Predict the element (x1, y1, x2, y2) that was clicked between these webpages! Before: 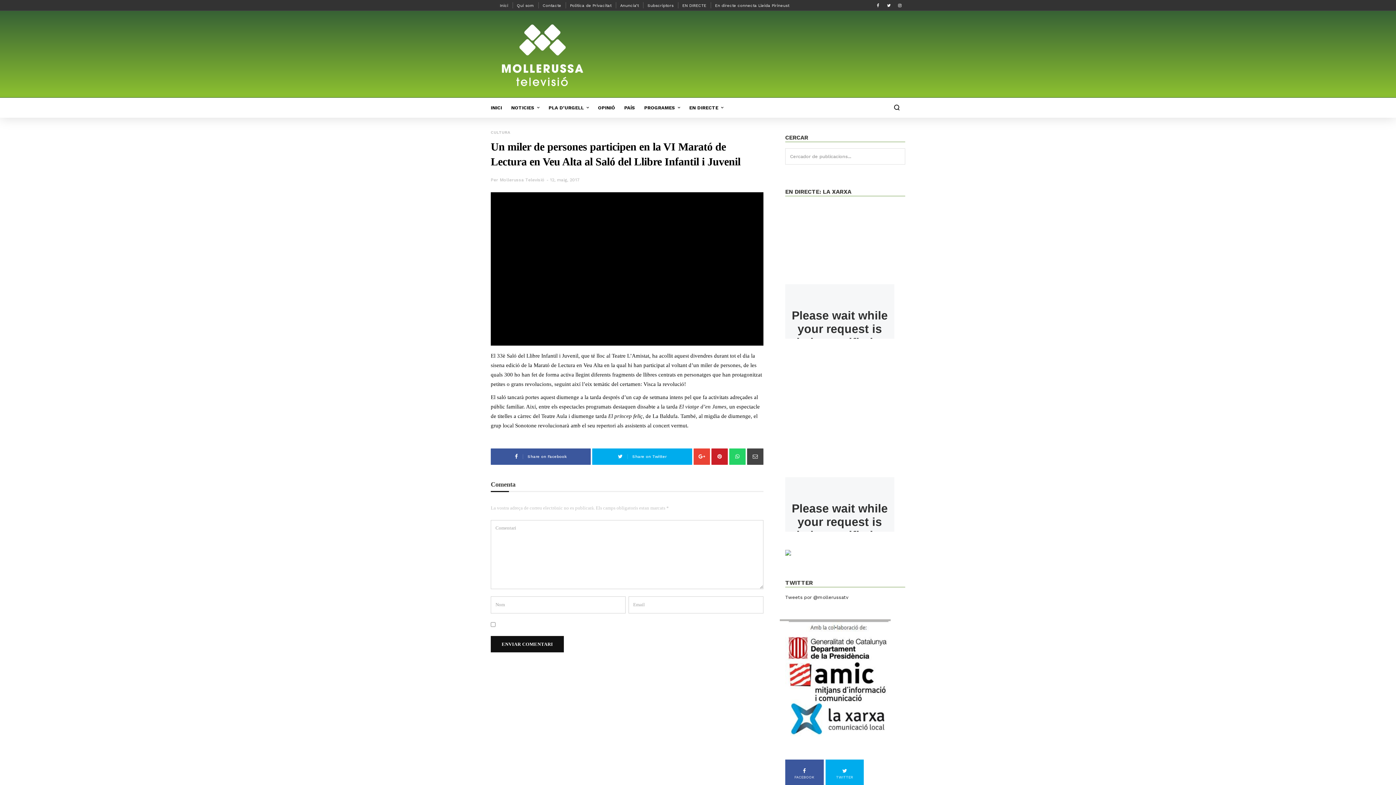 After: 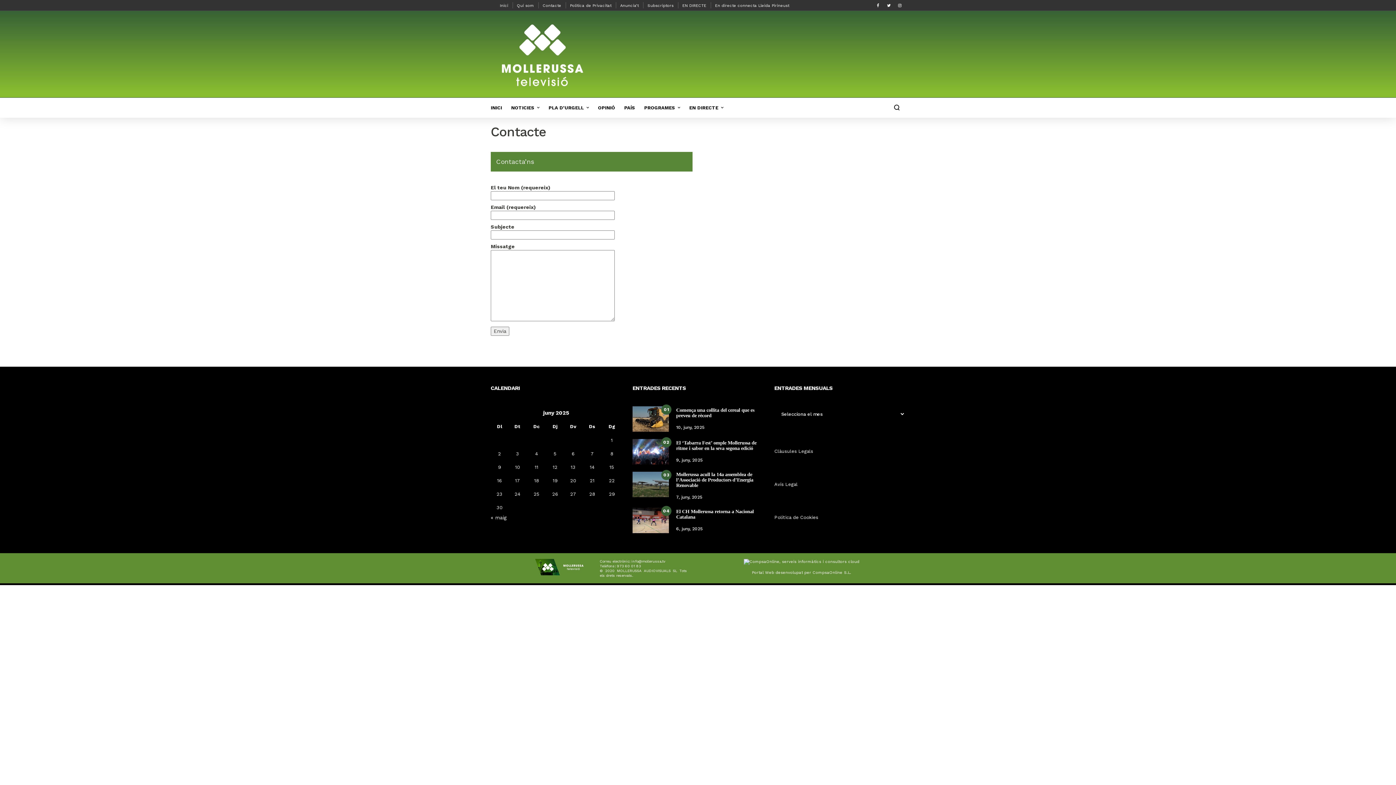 Action: label: Contacte bbox: (542, 0, 561, 11)